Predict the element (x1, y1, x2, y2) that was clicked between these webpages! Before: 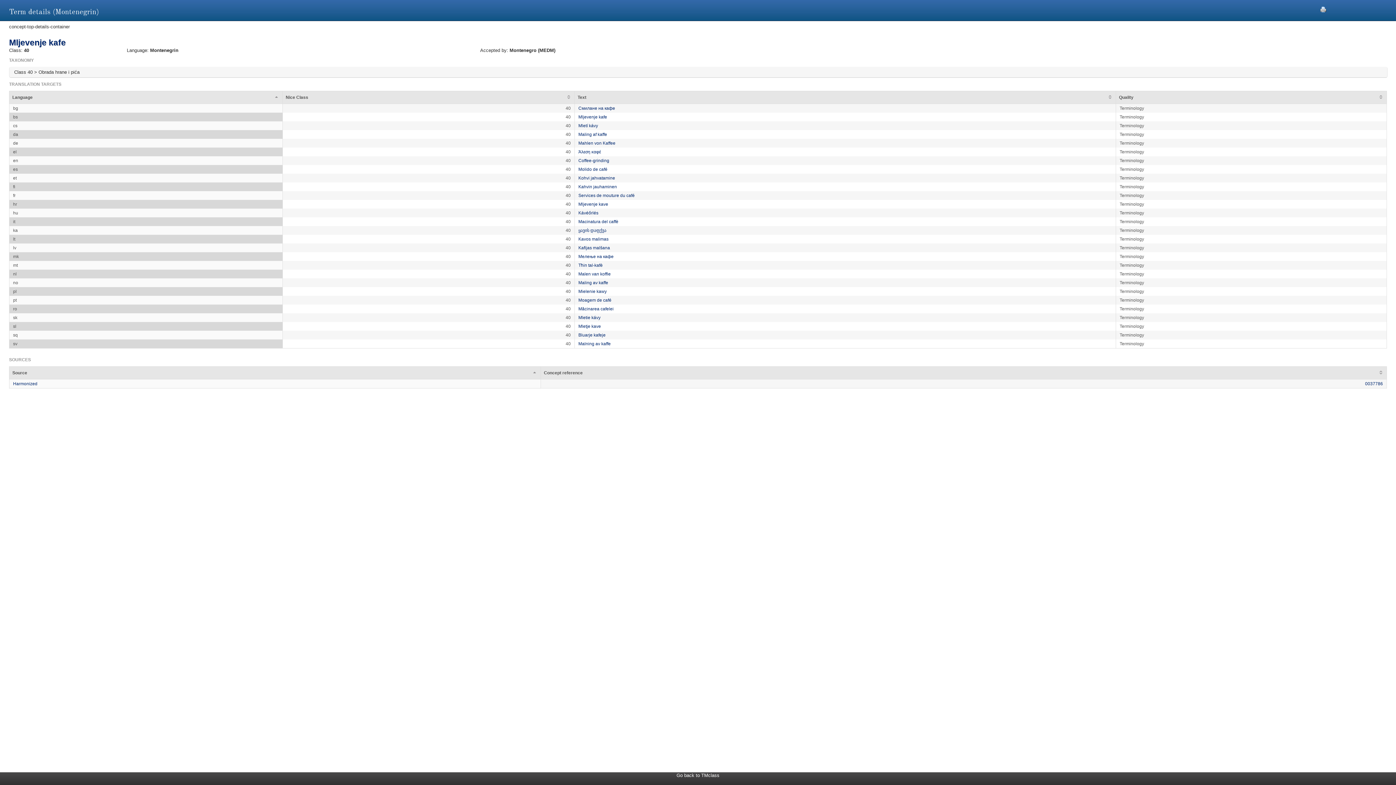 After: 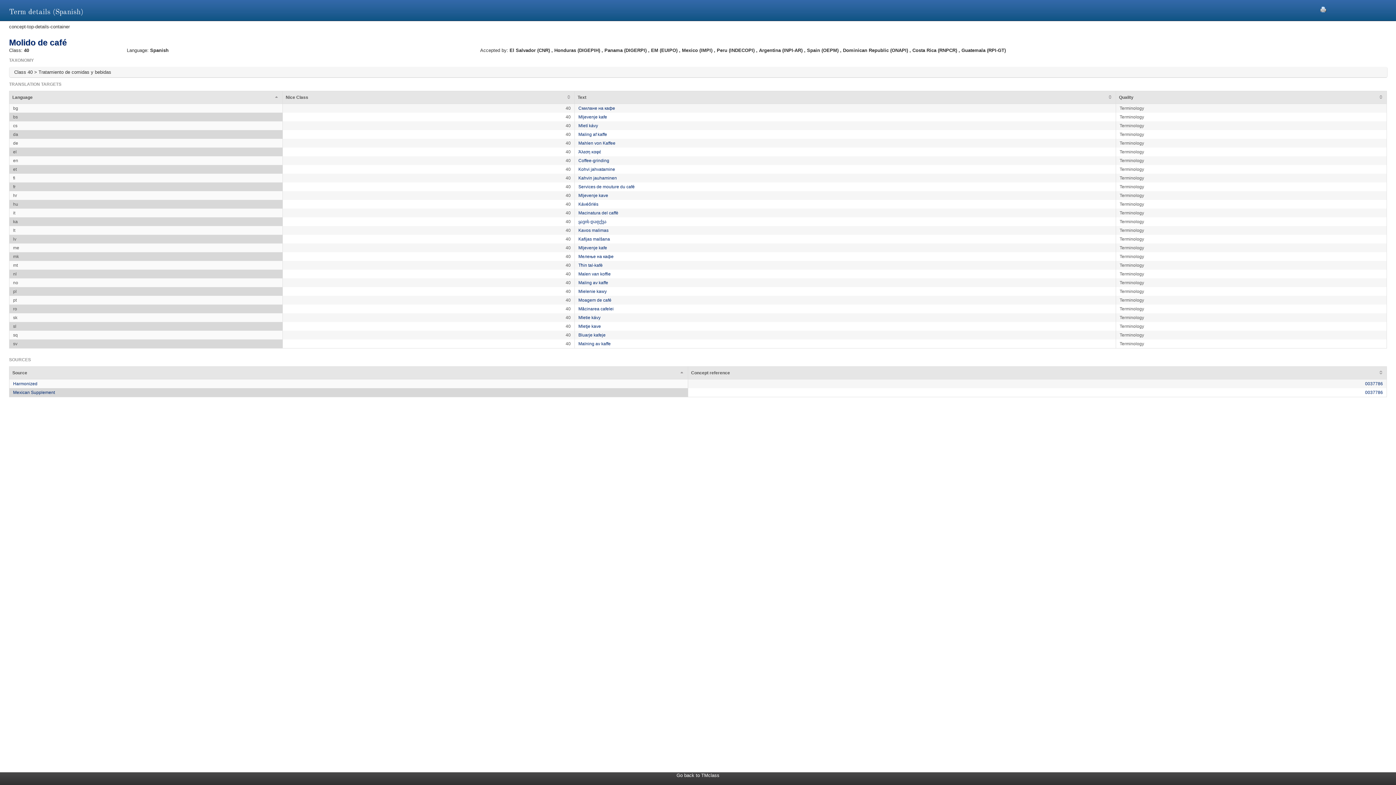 Action: label: Molido de café bbox: (578, 166, 607, 172)